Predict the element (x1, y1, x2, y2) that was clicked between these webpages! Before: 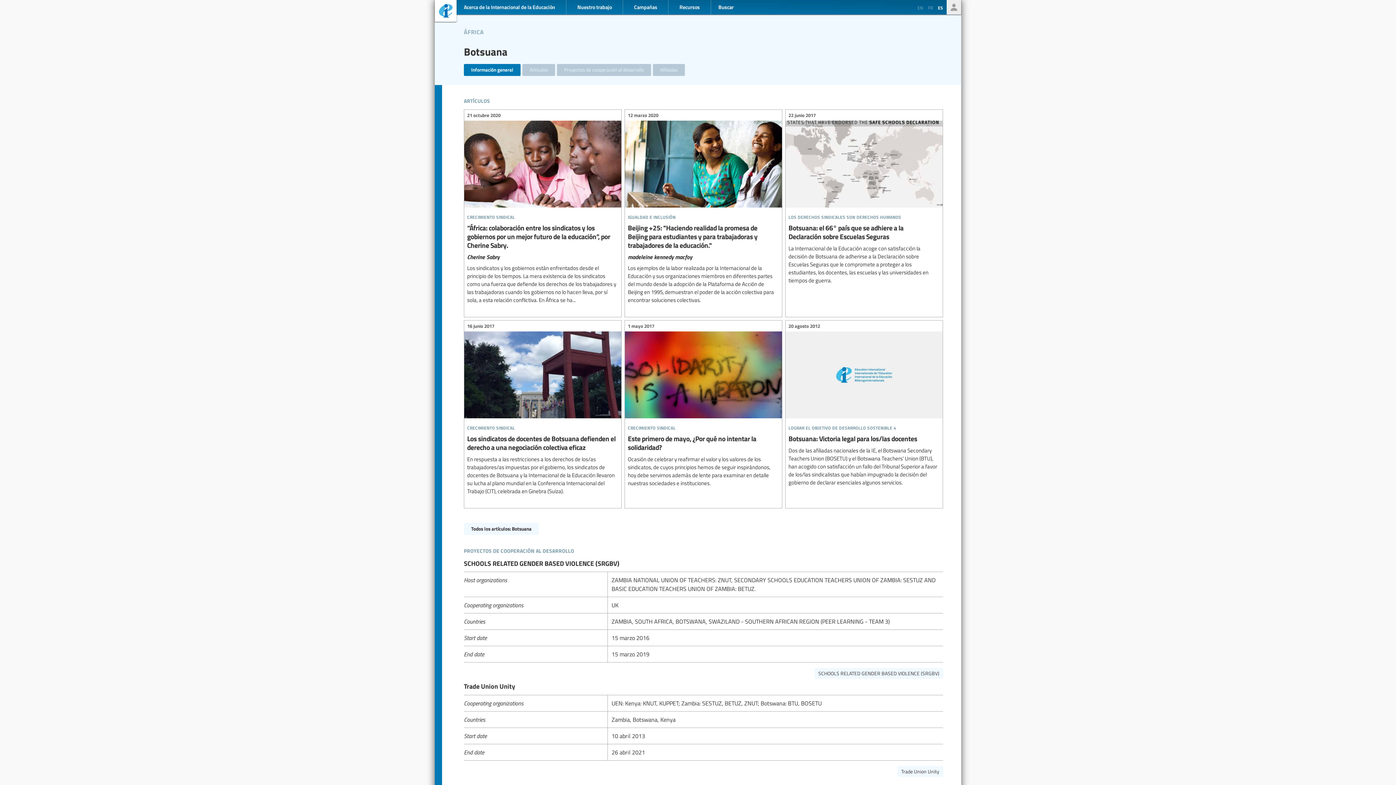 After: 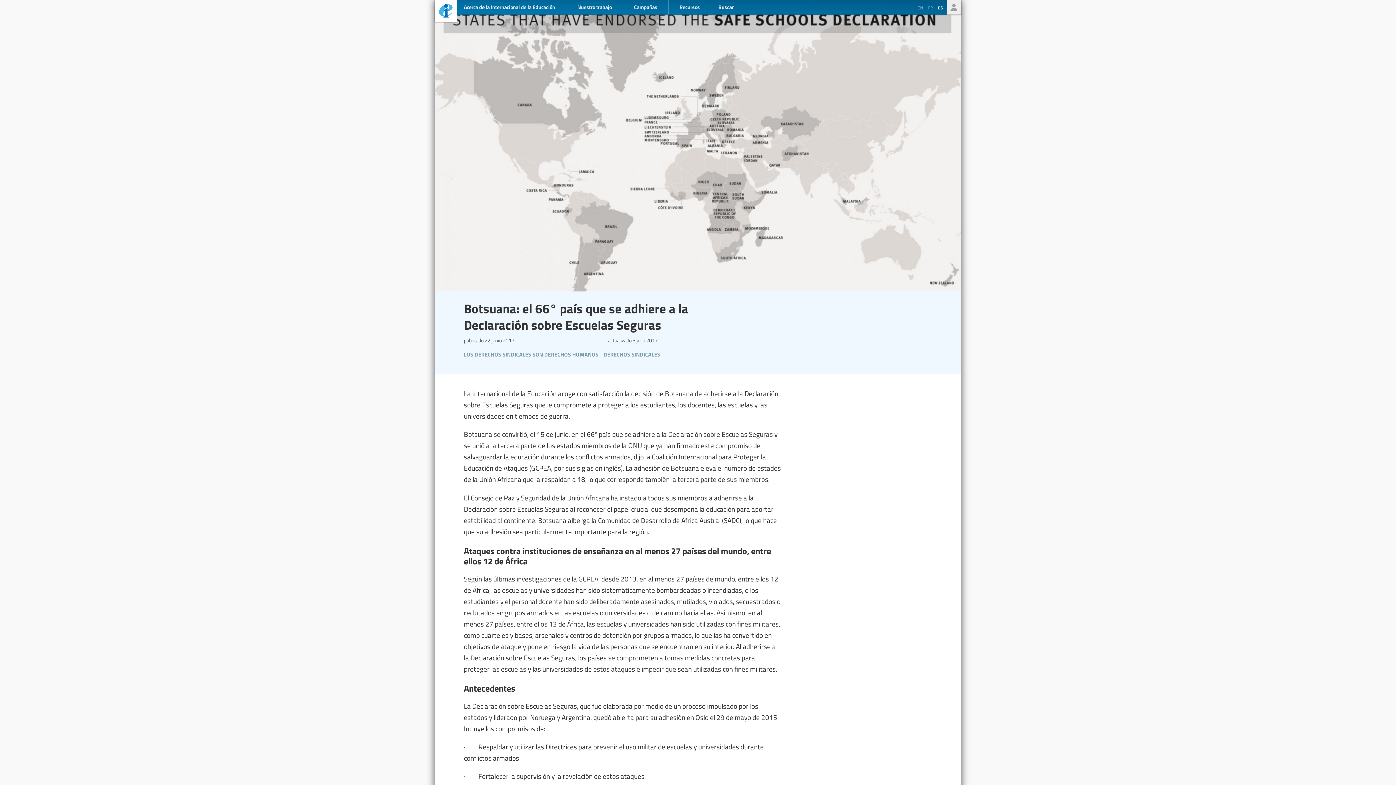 Action: label: Botsuana: el 66° país que se adhiere a la Declaración sobre Escuelas Seguras bbox: (785, 109, 942, 288)